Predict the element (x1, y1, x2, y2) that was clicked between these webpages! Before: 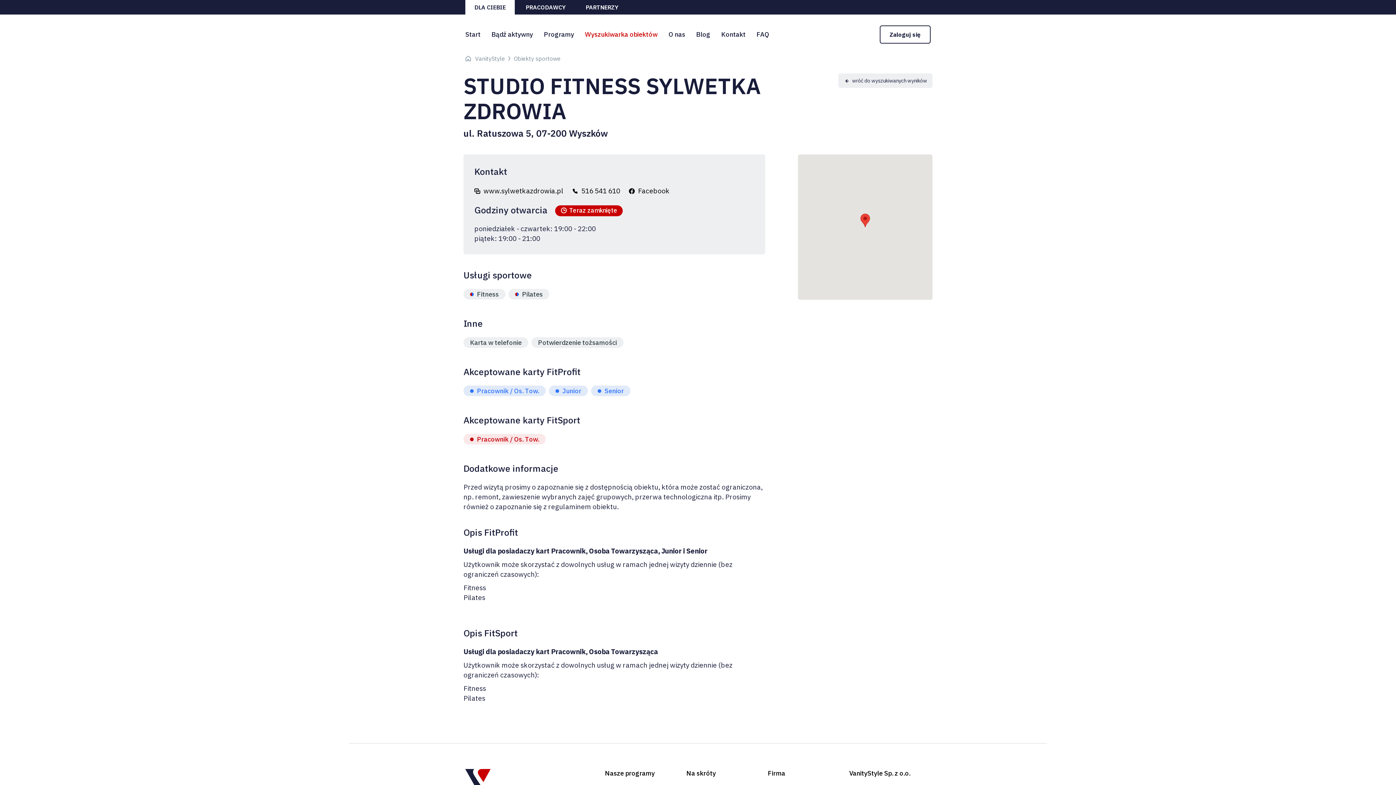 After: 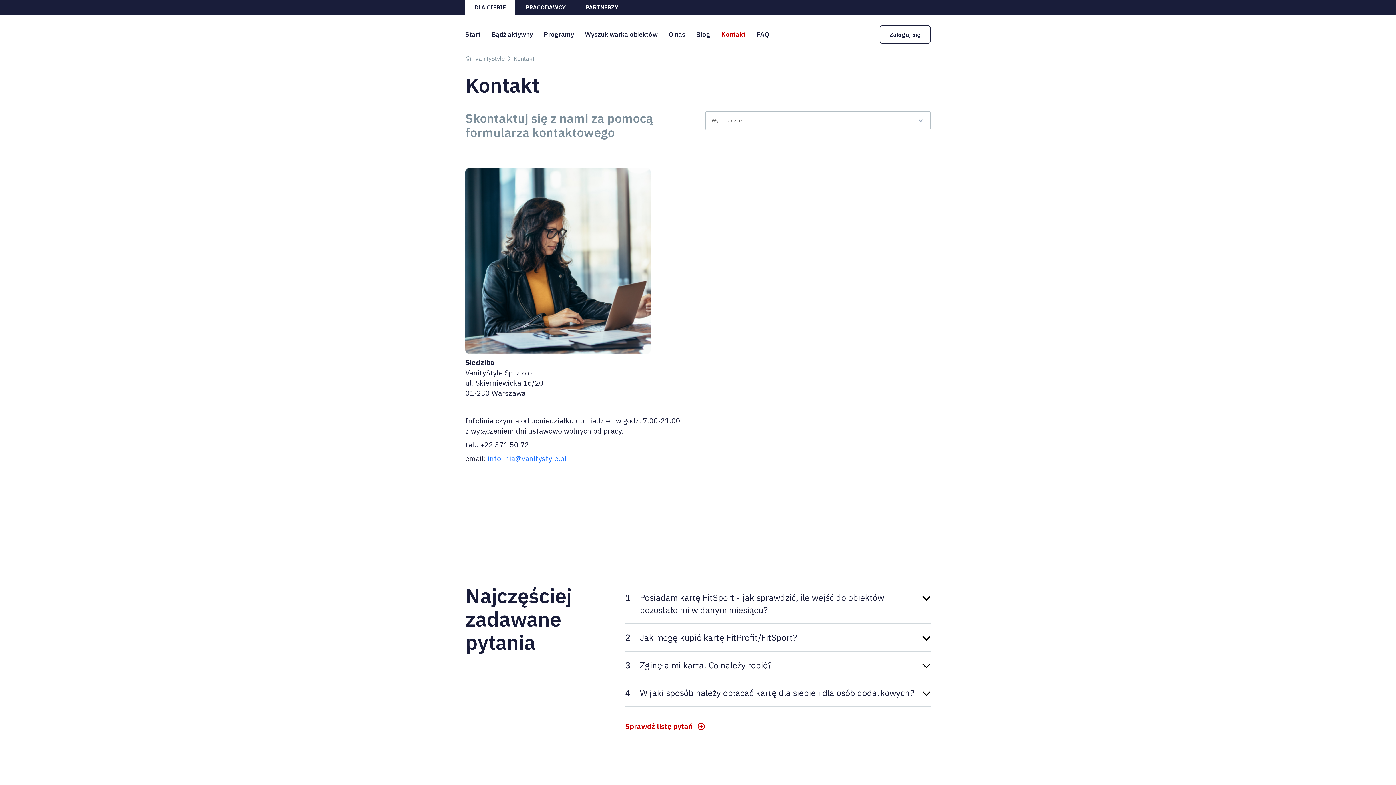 Action: label: Kontakt bbox: (721, 27, 745, 41)